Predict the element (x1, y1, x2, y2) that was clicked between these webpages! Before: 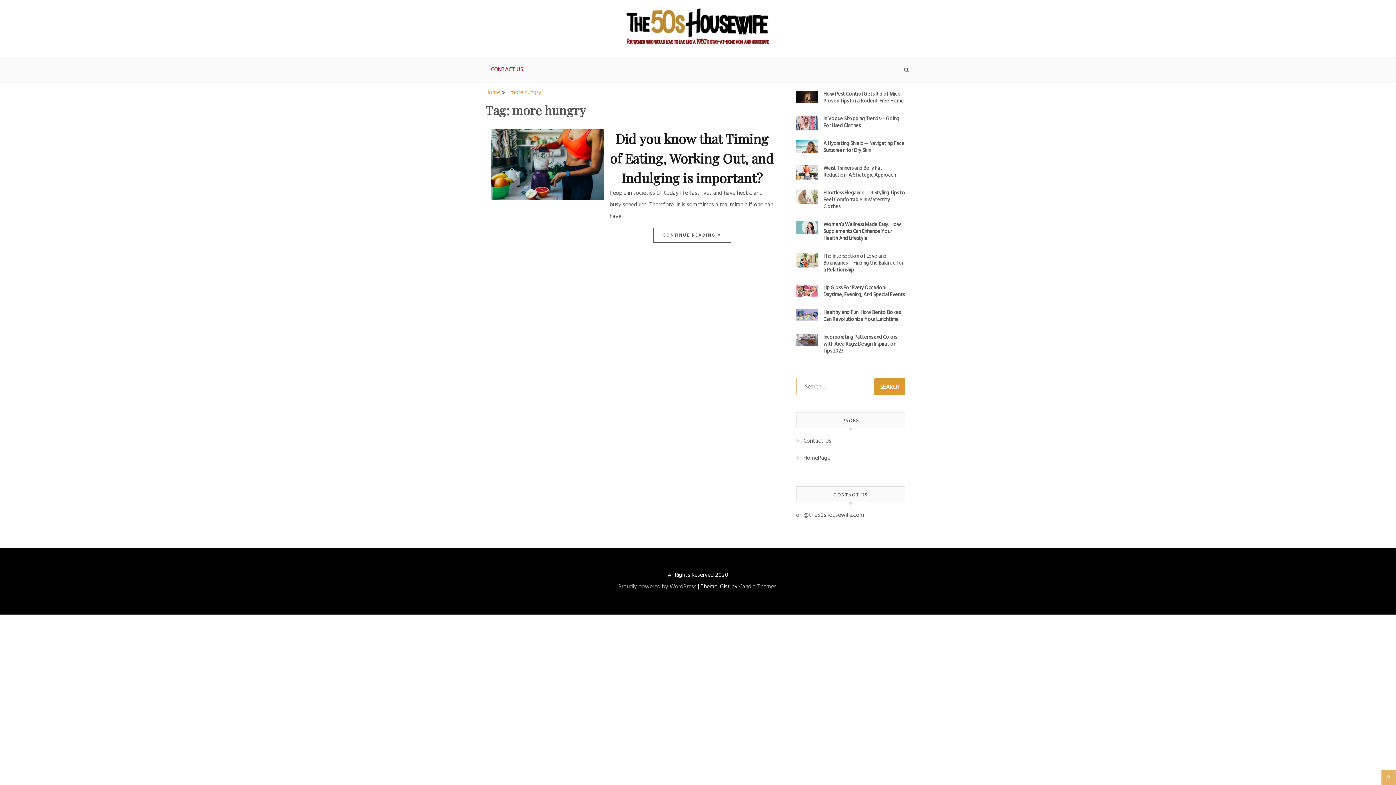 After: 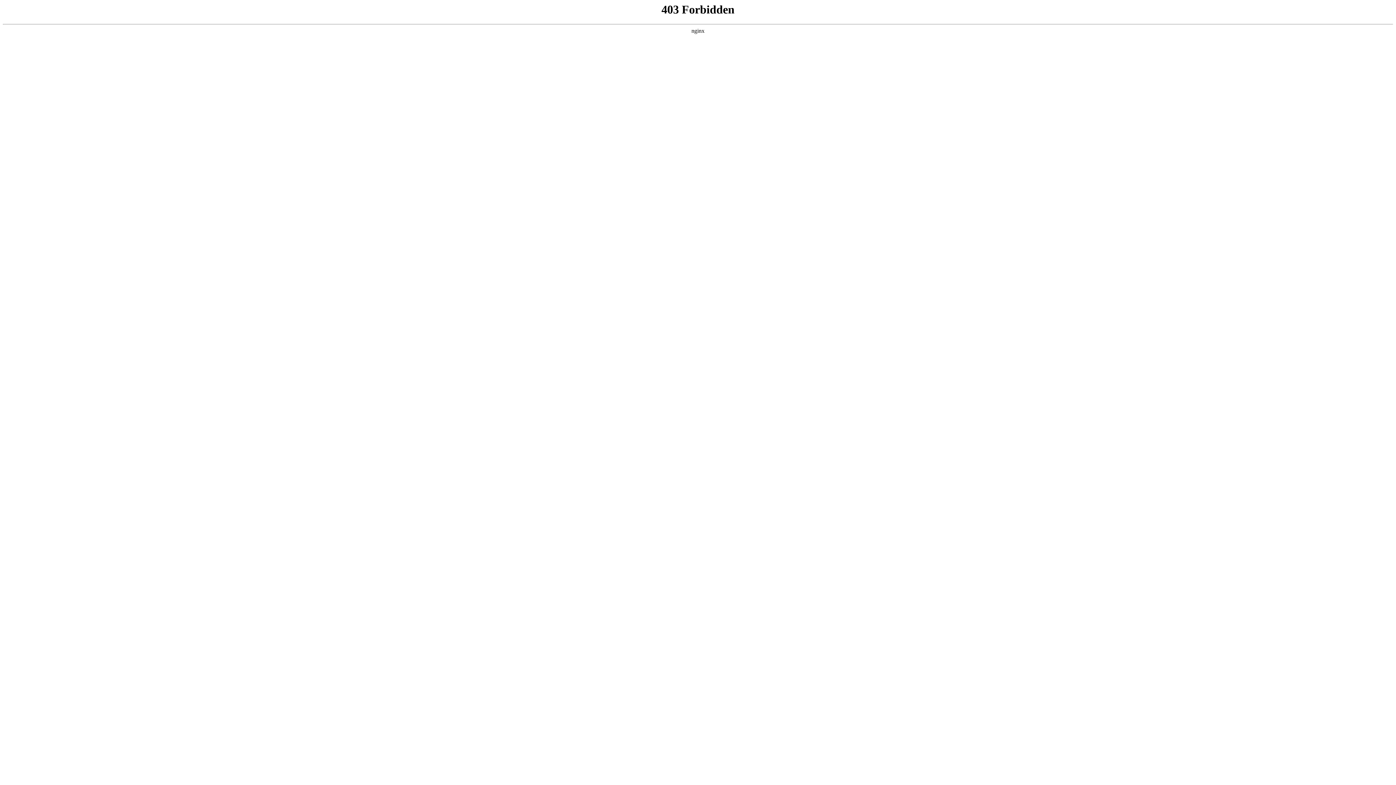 Action: label: Proudly powered by WordPress bbox: (618, 582, 696, 592)